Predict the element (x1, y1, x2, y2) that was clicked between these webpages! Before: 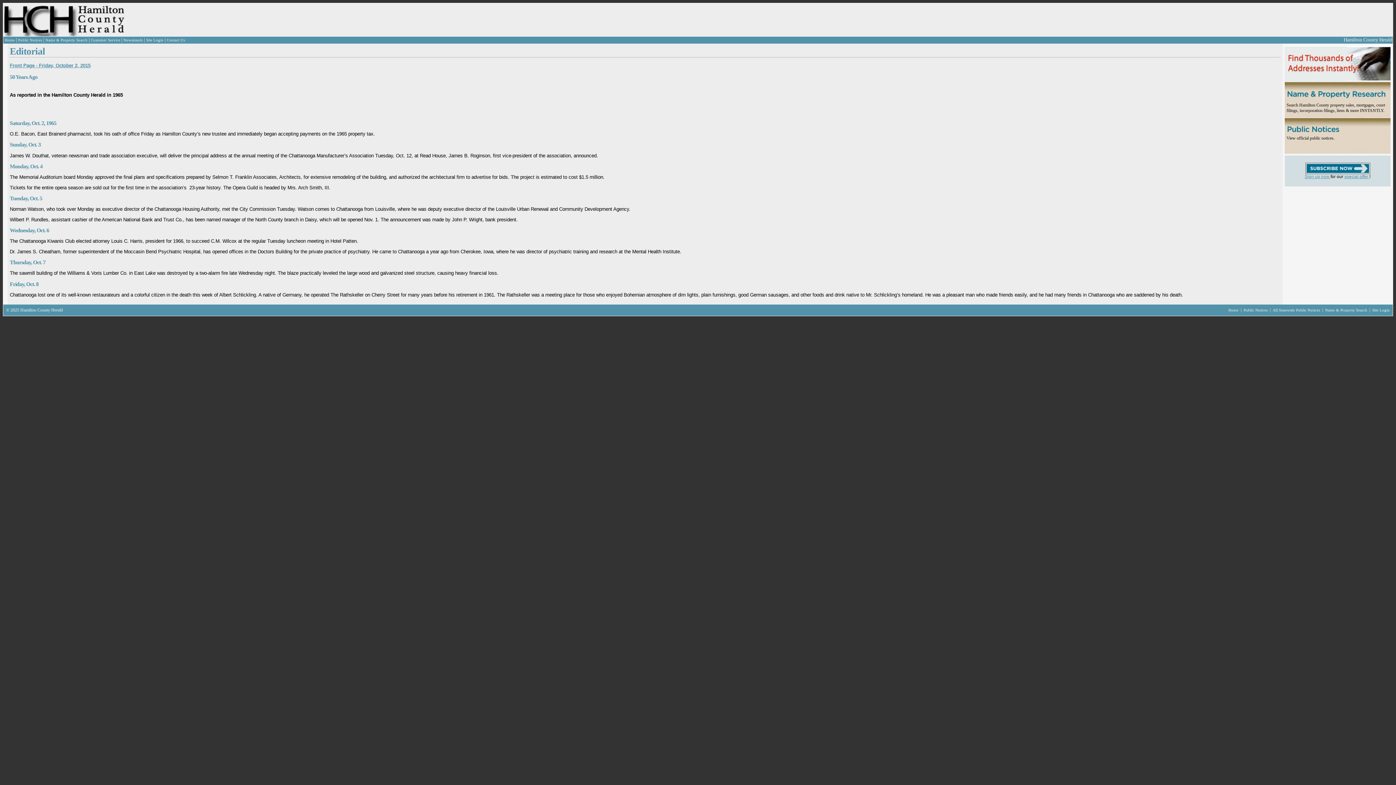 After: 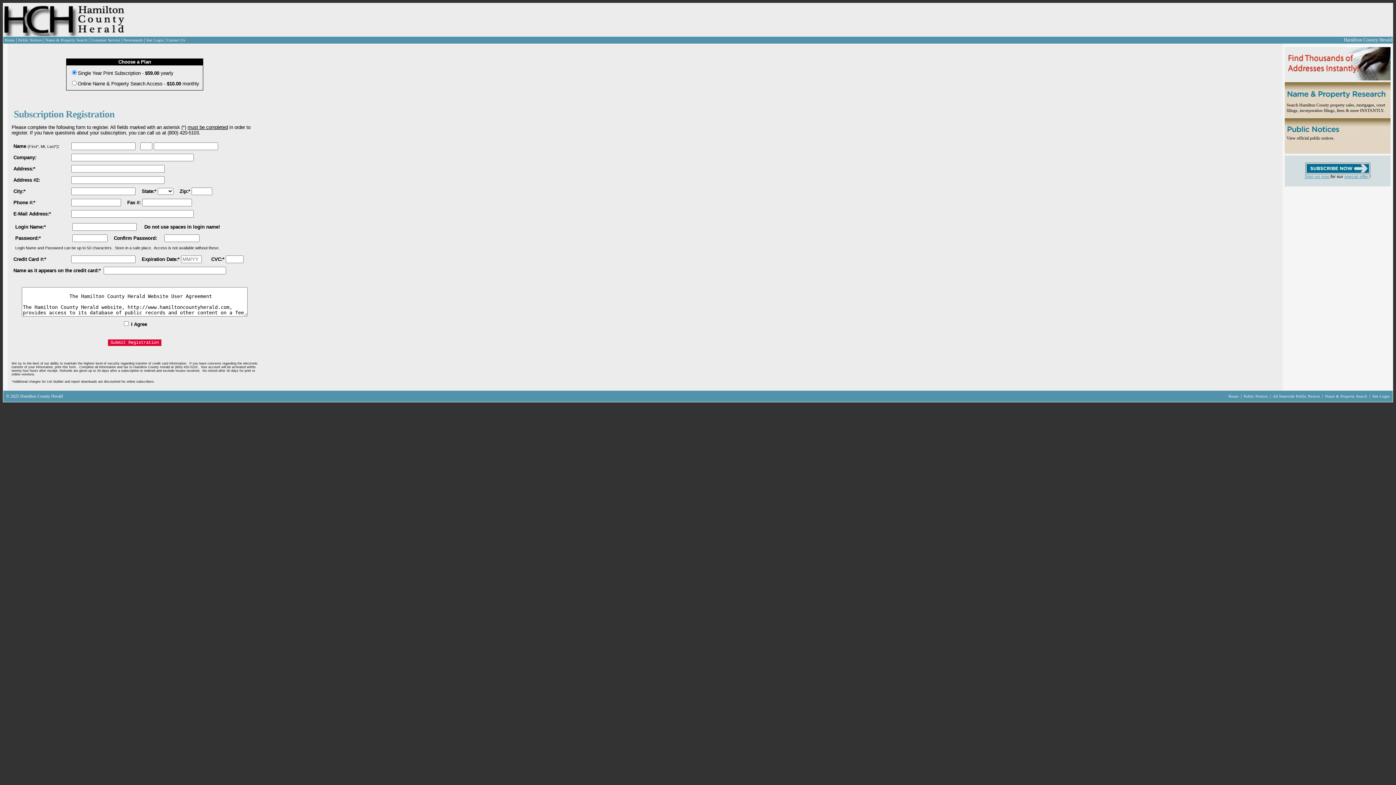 Action: bbox: (1344, 174, 1369, 179) label: special offer 